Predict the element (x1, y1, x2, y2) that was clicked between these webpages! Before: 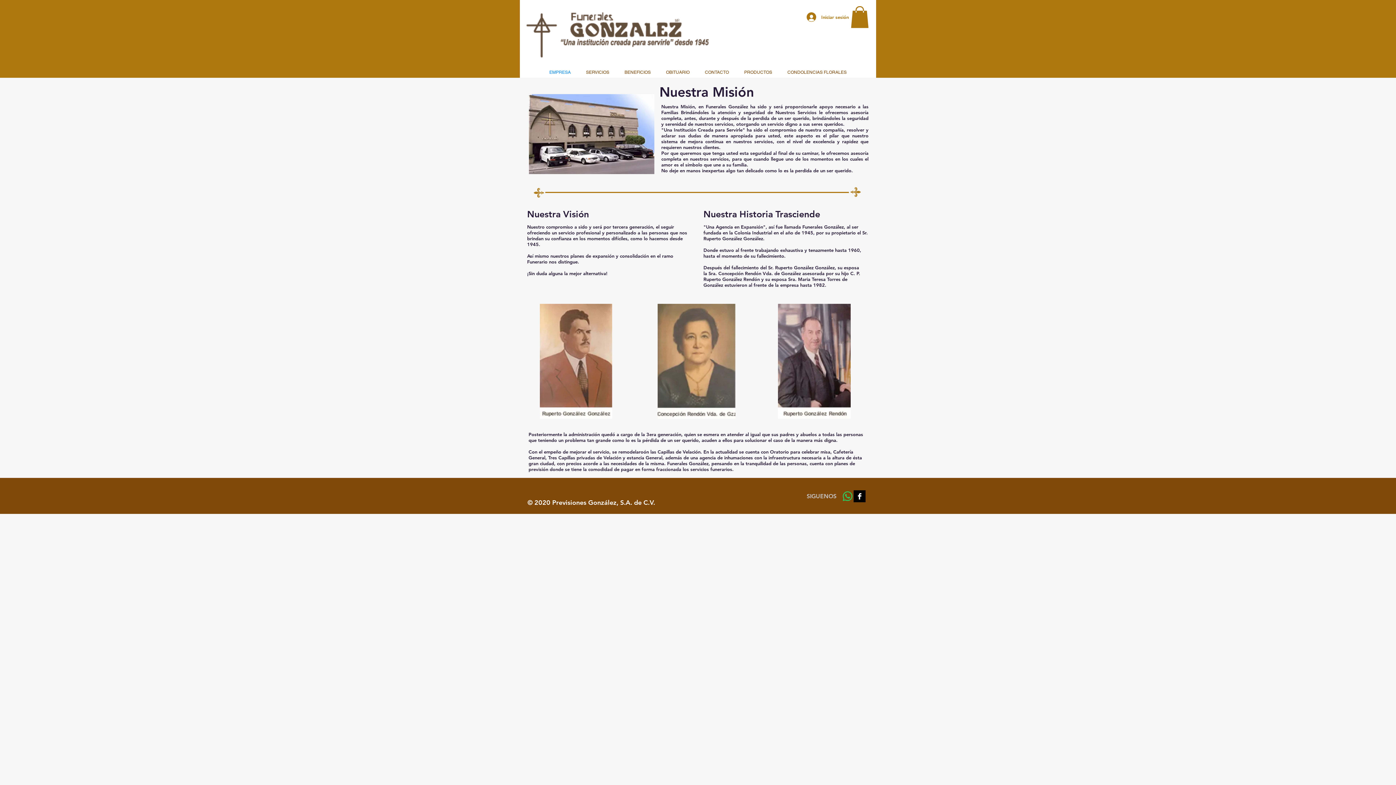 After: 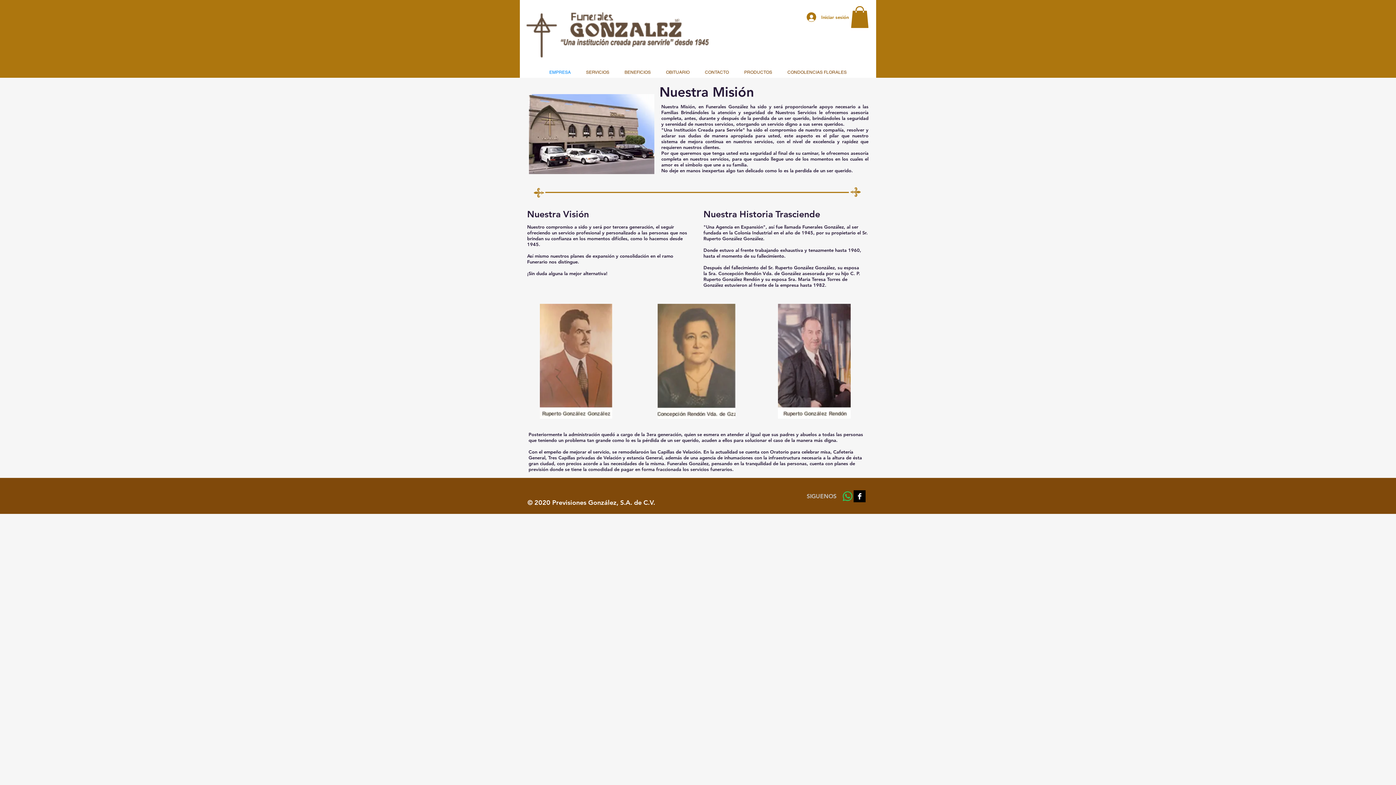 Action: label: WhatsApp bbox: (841, 490, 853, 502)